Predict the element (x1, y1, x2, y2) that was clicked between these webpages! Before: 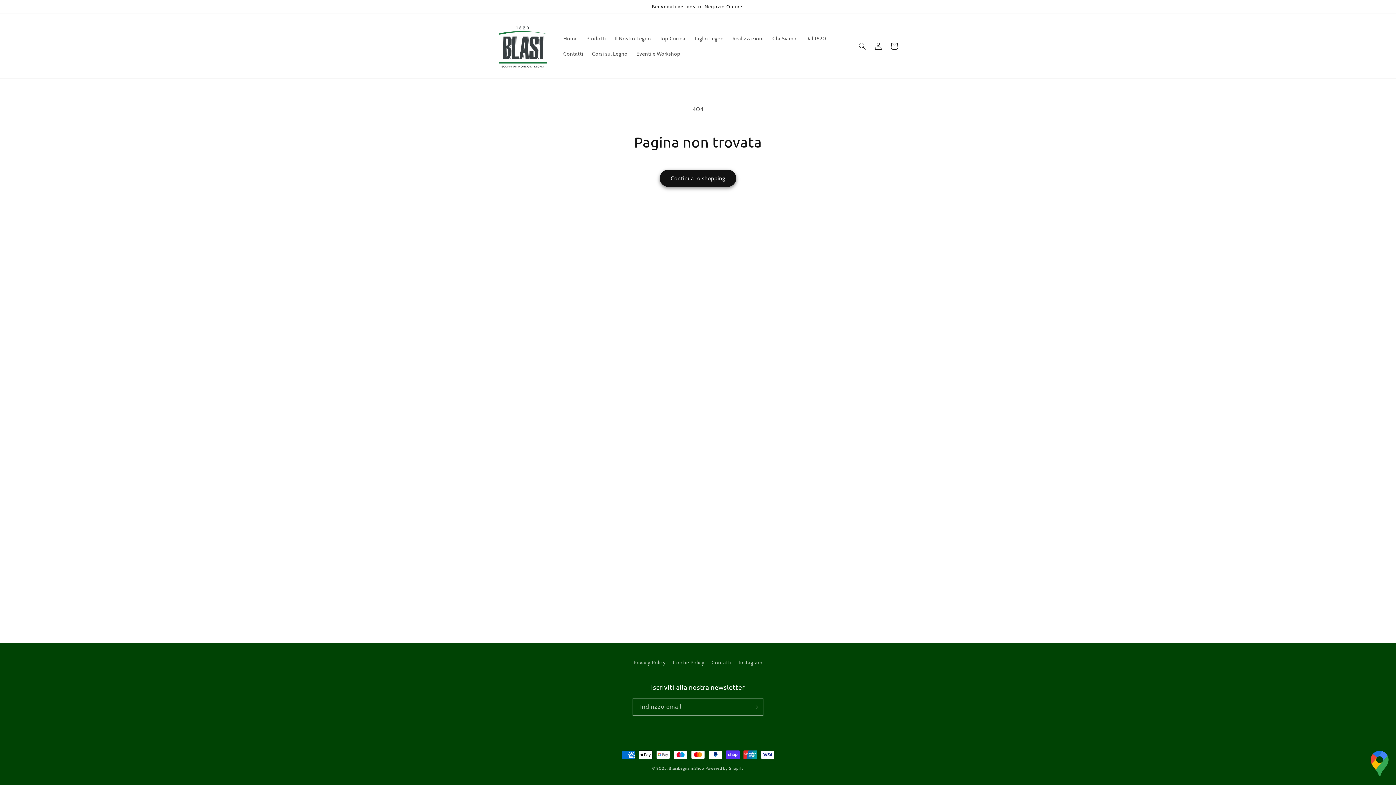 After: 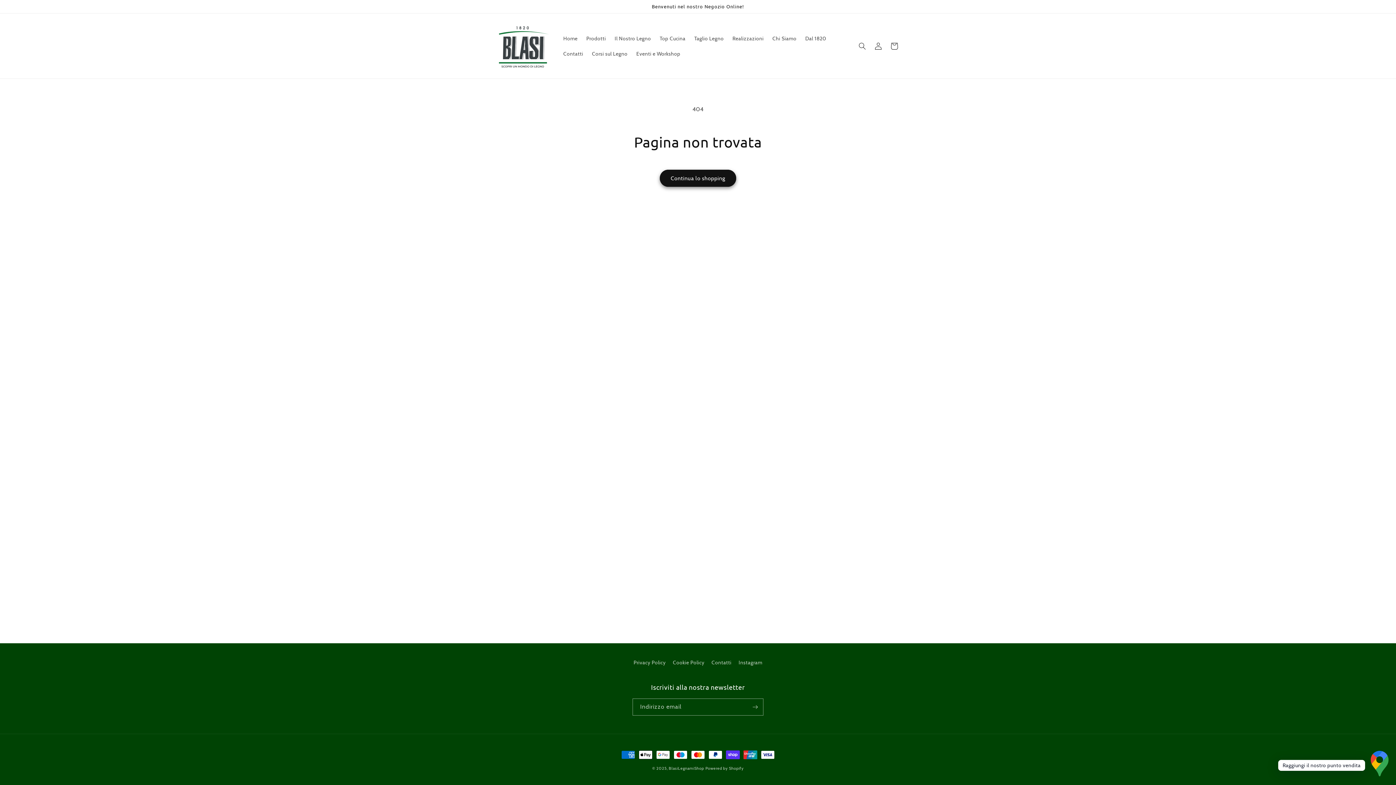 Action: bbox: (1369, 751, 1390, 780)